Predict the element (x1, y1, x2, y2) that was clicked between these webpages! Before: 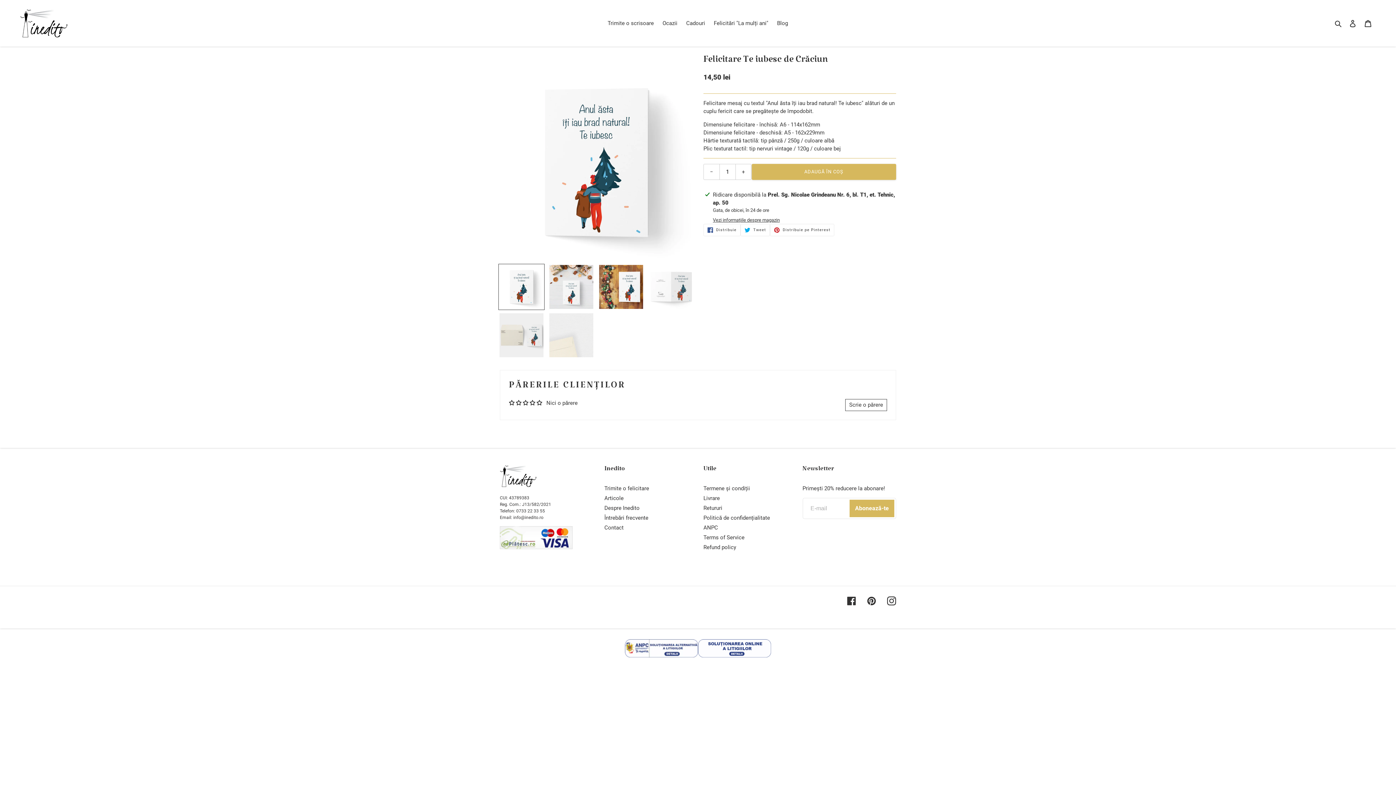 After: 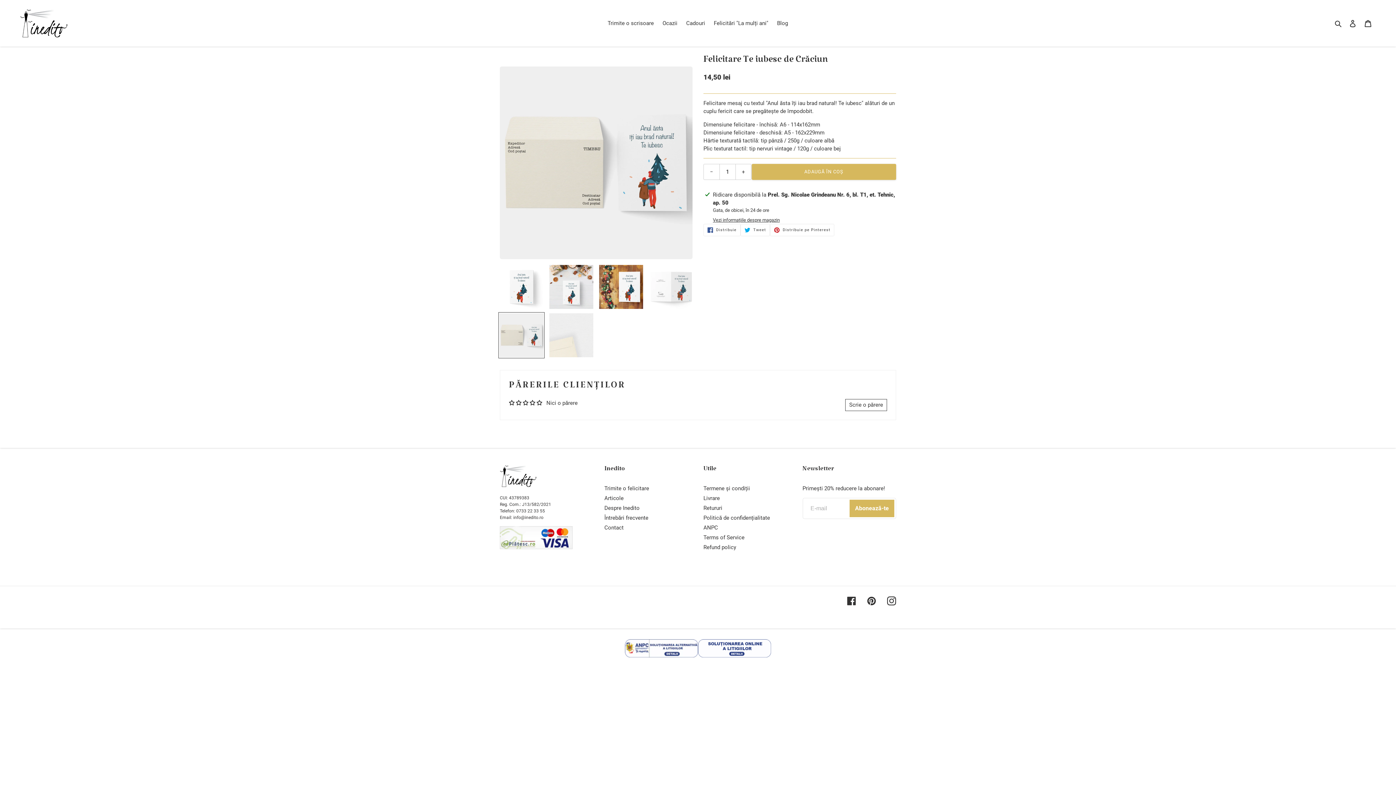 Action: bbox: (498, 312, 544, 358)